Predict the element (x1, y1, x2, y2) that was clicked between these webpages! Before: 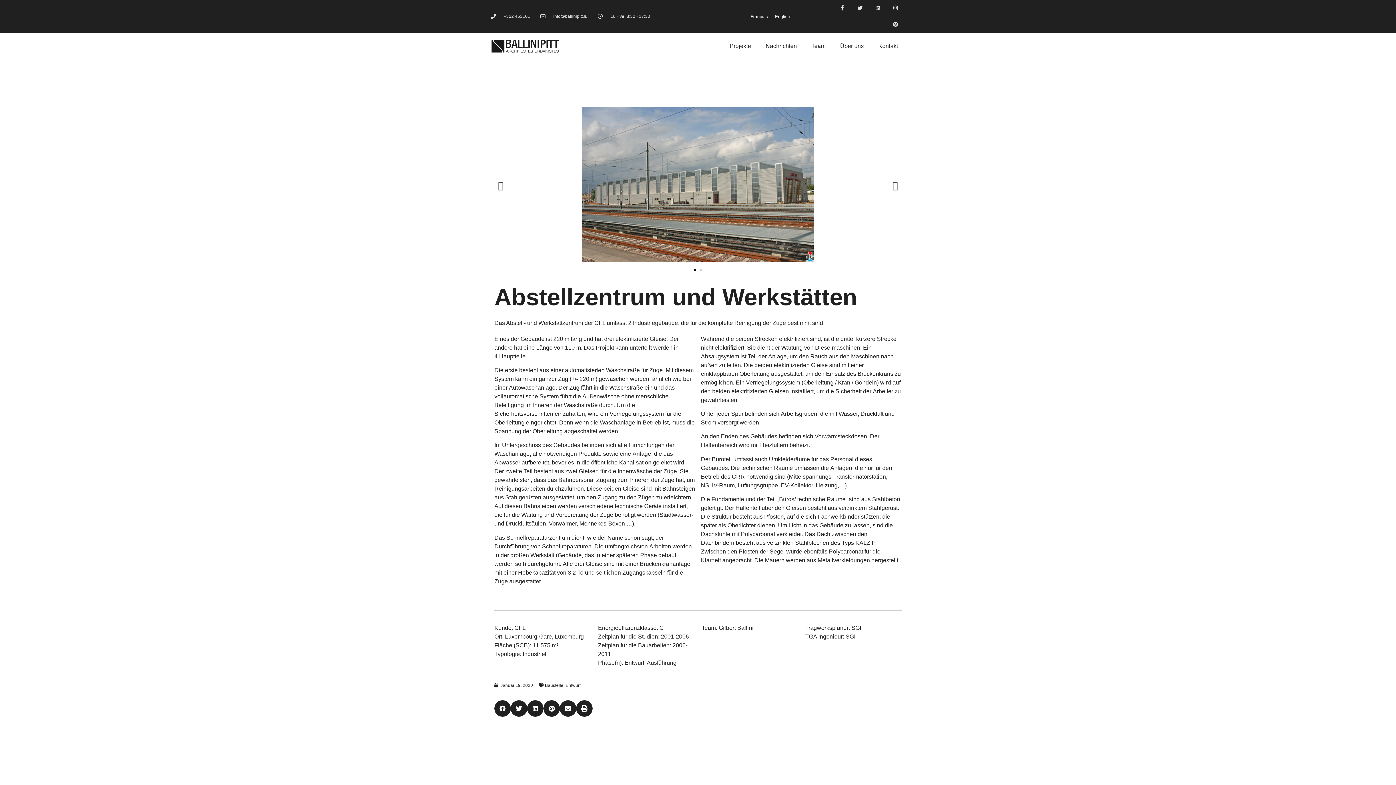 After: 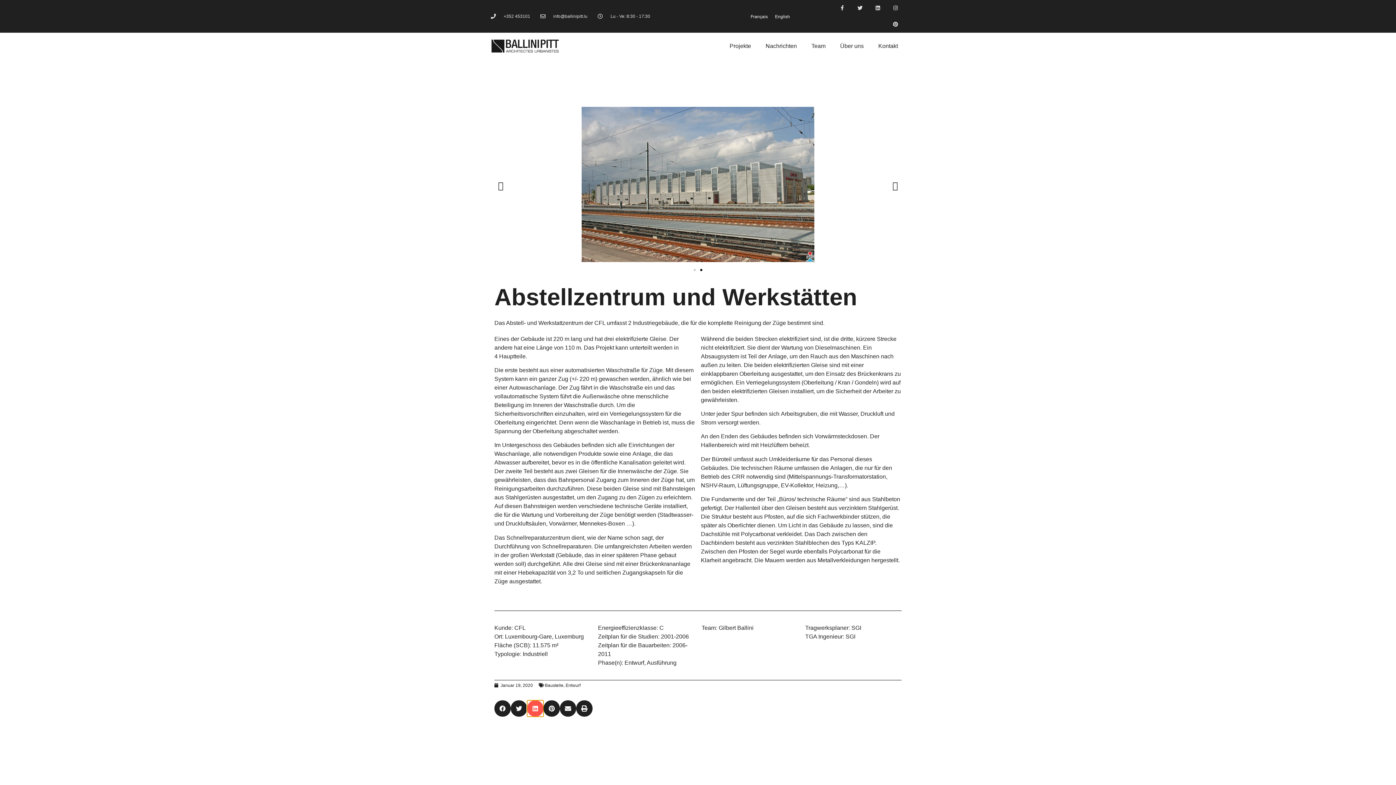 Action: label: Share on linkedin bbox: (527, 700, 543, 717)